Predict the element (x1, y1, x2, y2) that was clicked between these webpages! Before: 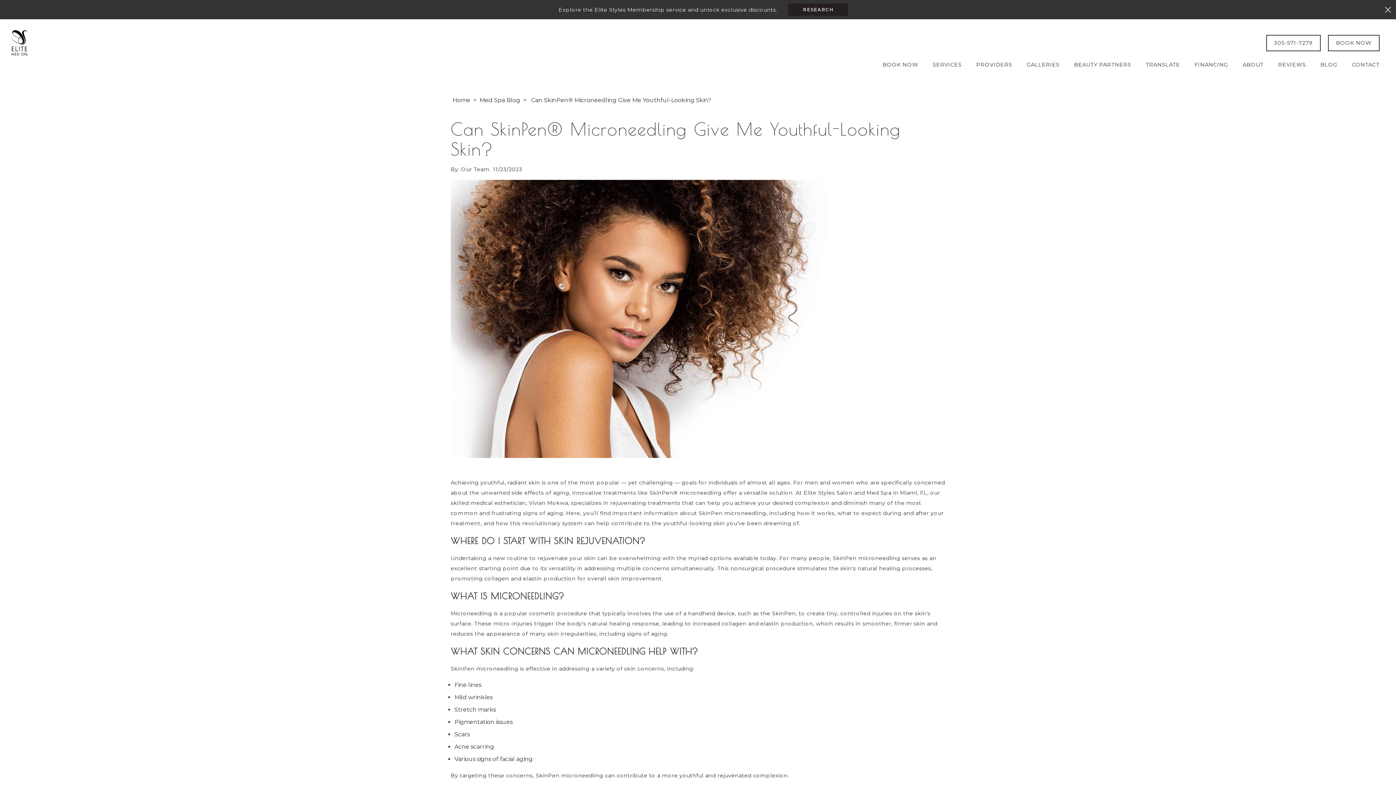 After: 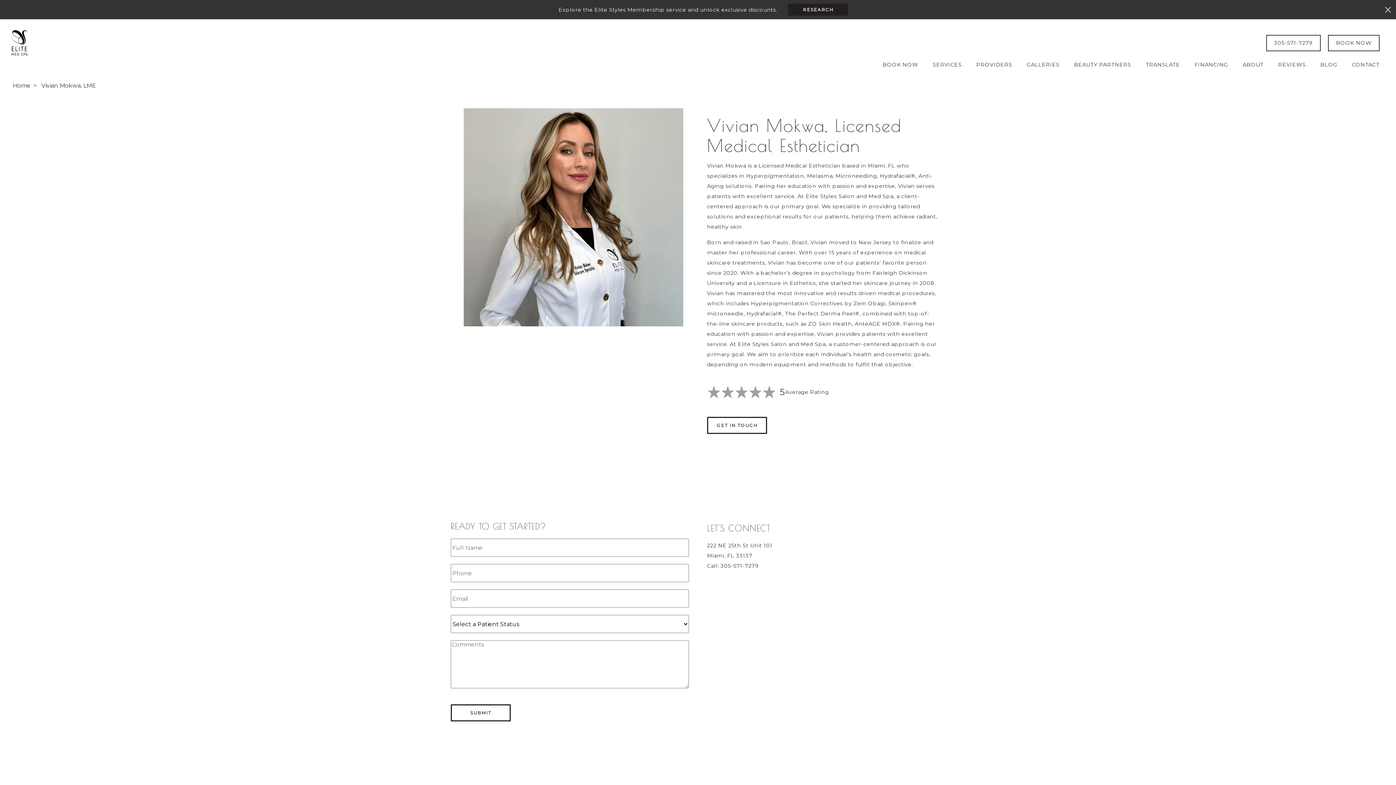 Action: bbox: (972, 59, 1016, 70) label: PROVIDERS